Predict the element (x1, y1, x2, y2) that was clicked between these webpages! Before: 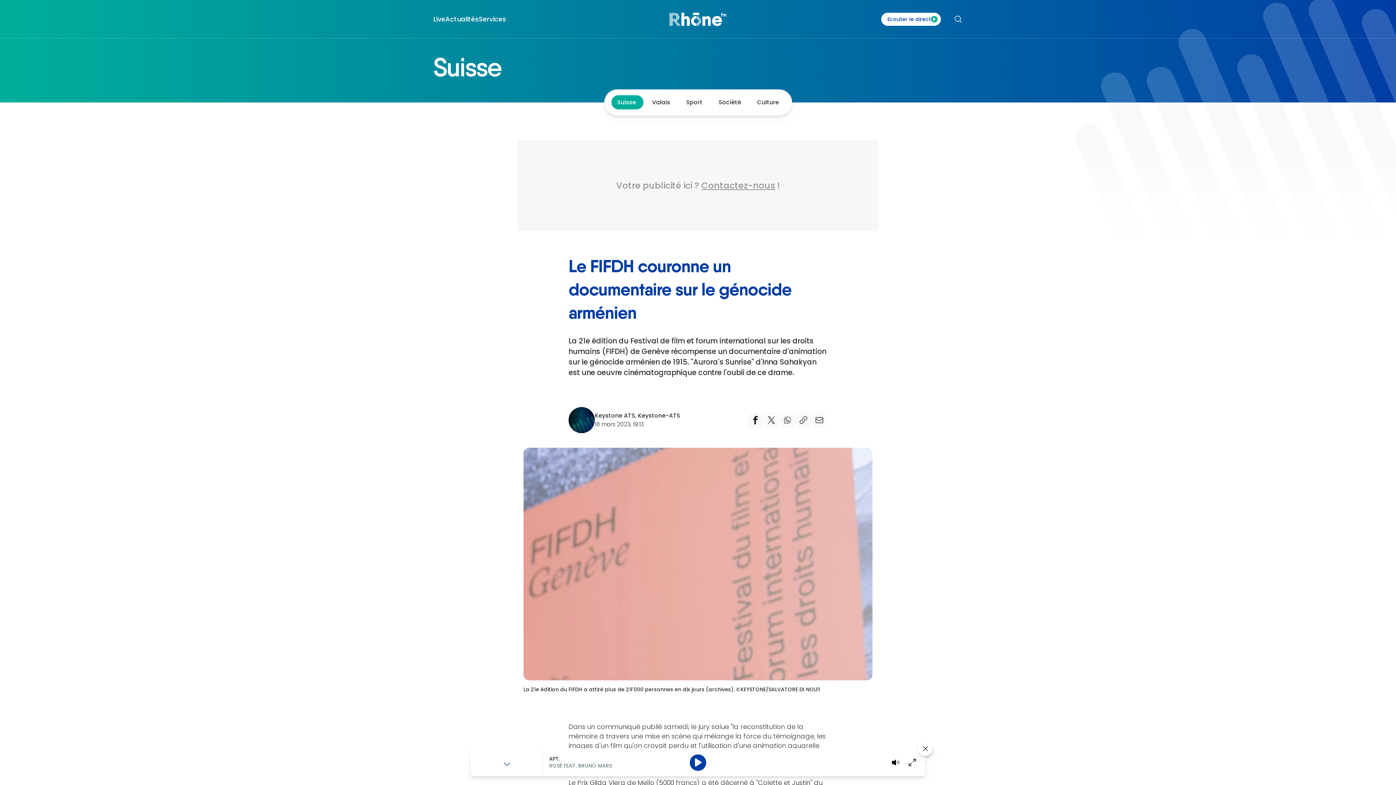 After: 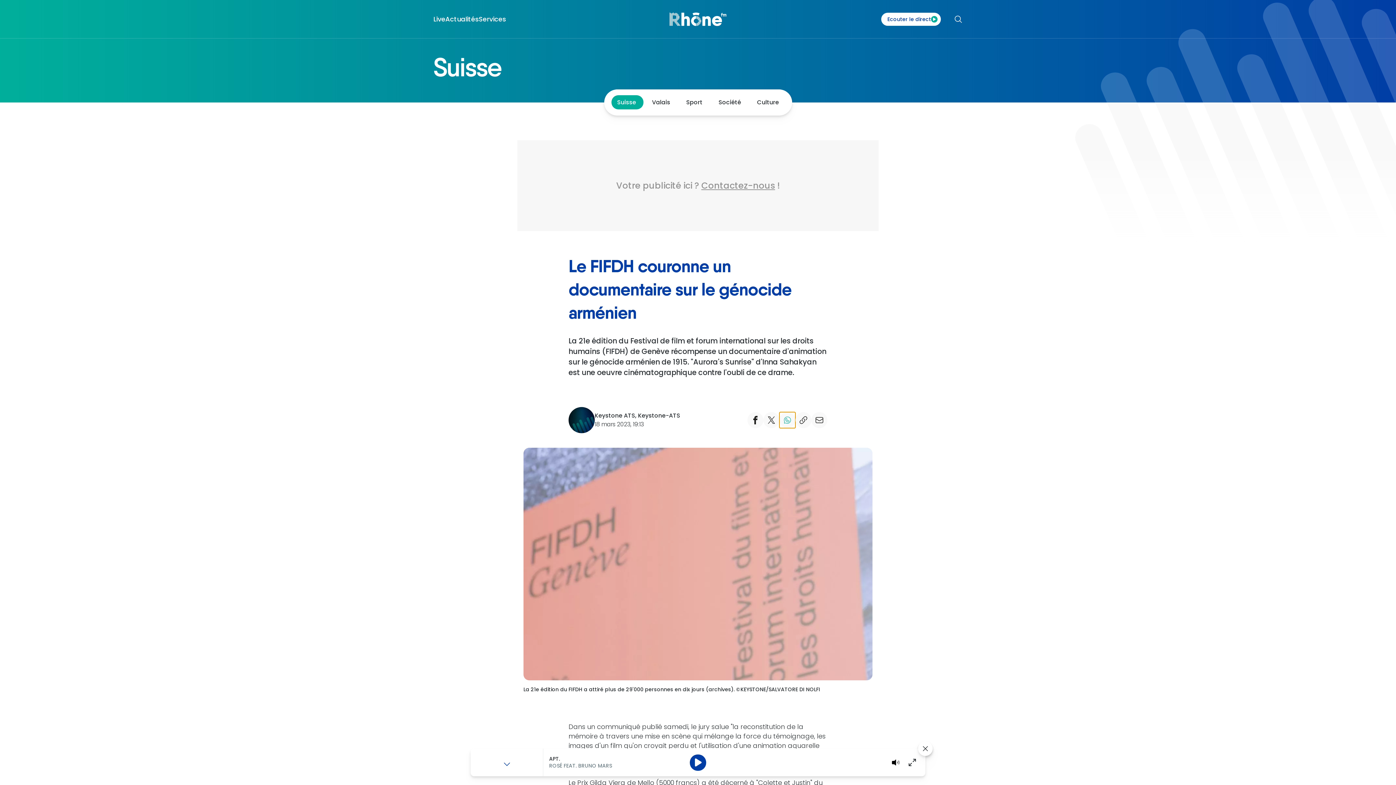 Action: label: Partager Whatsapp bbox: (779, 412, 795, 428)